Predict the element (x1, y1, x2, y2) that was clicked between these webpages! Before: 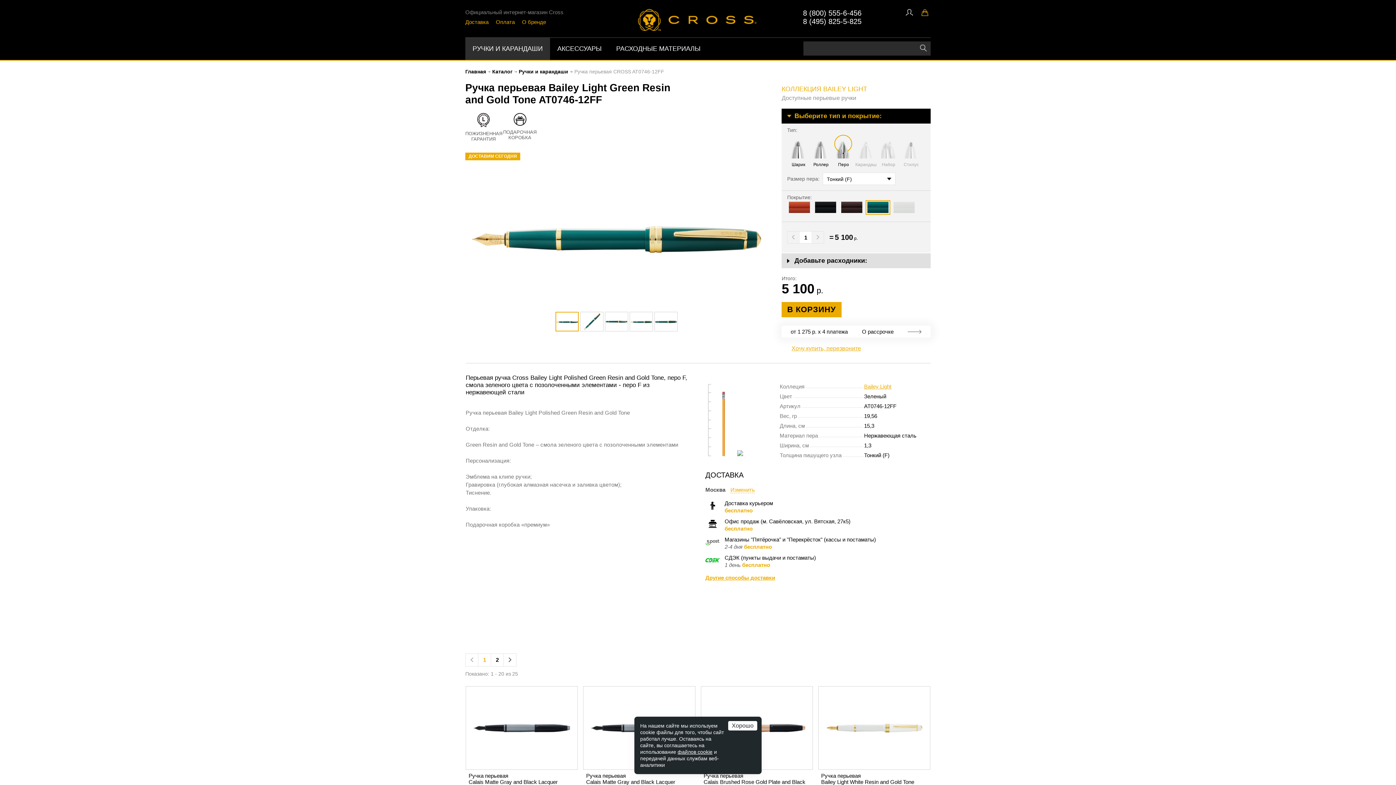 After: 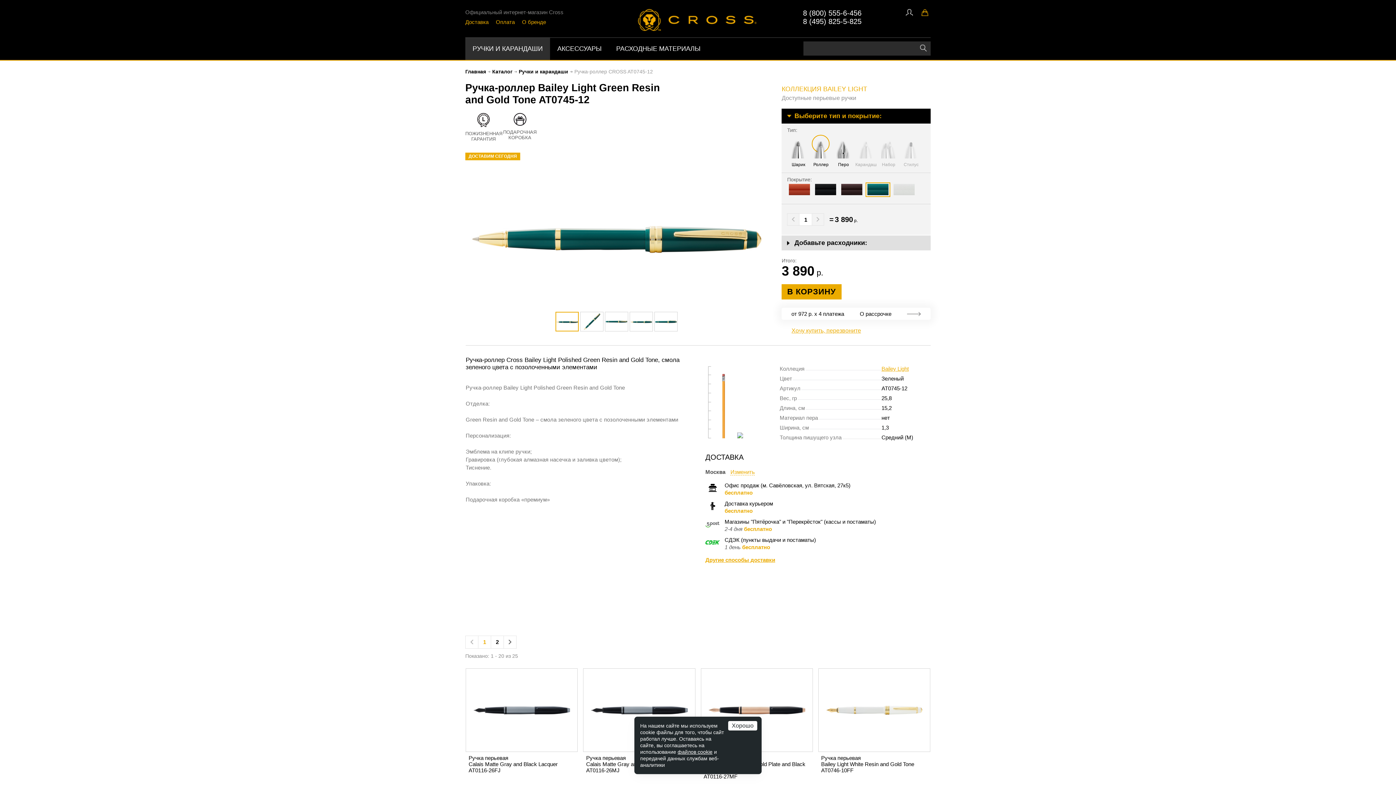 Action: bbox: (809, 140, 832, 167) label: Роллер